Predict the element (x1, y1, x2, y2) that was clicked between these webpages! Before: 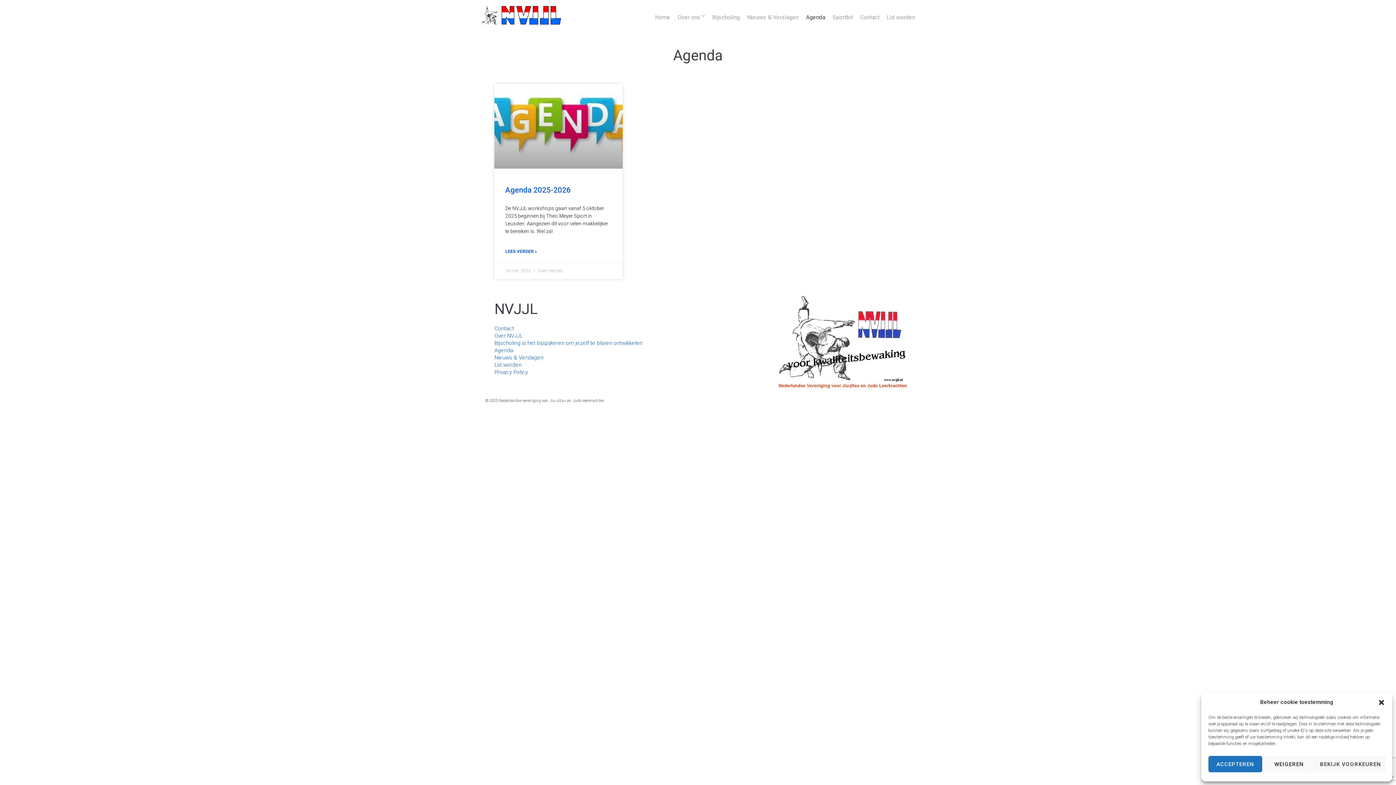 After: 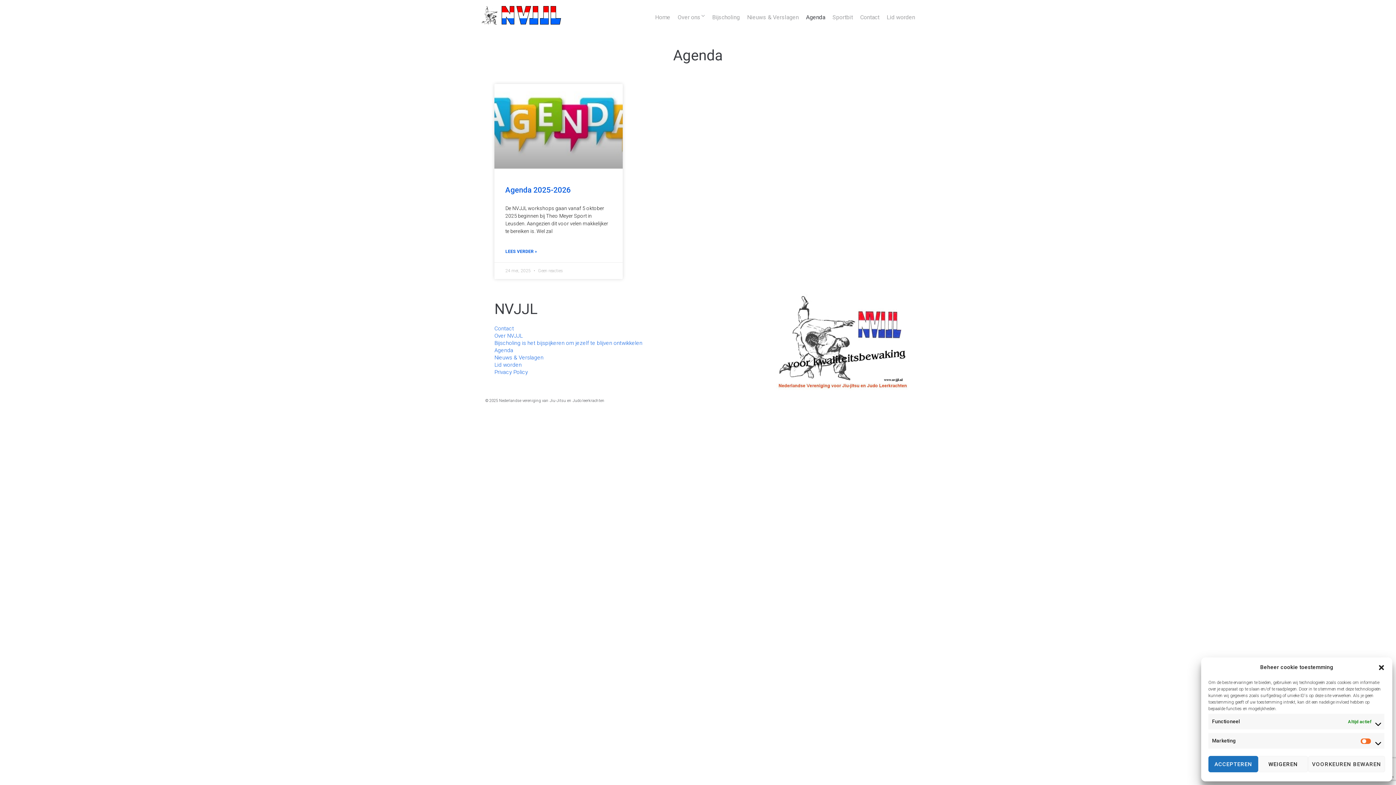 Action: bbox: (1316, 756, 1385, 772) label: BEKIJK VOORKEUREN